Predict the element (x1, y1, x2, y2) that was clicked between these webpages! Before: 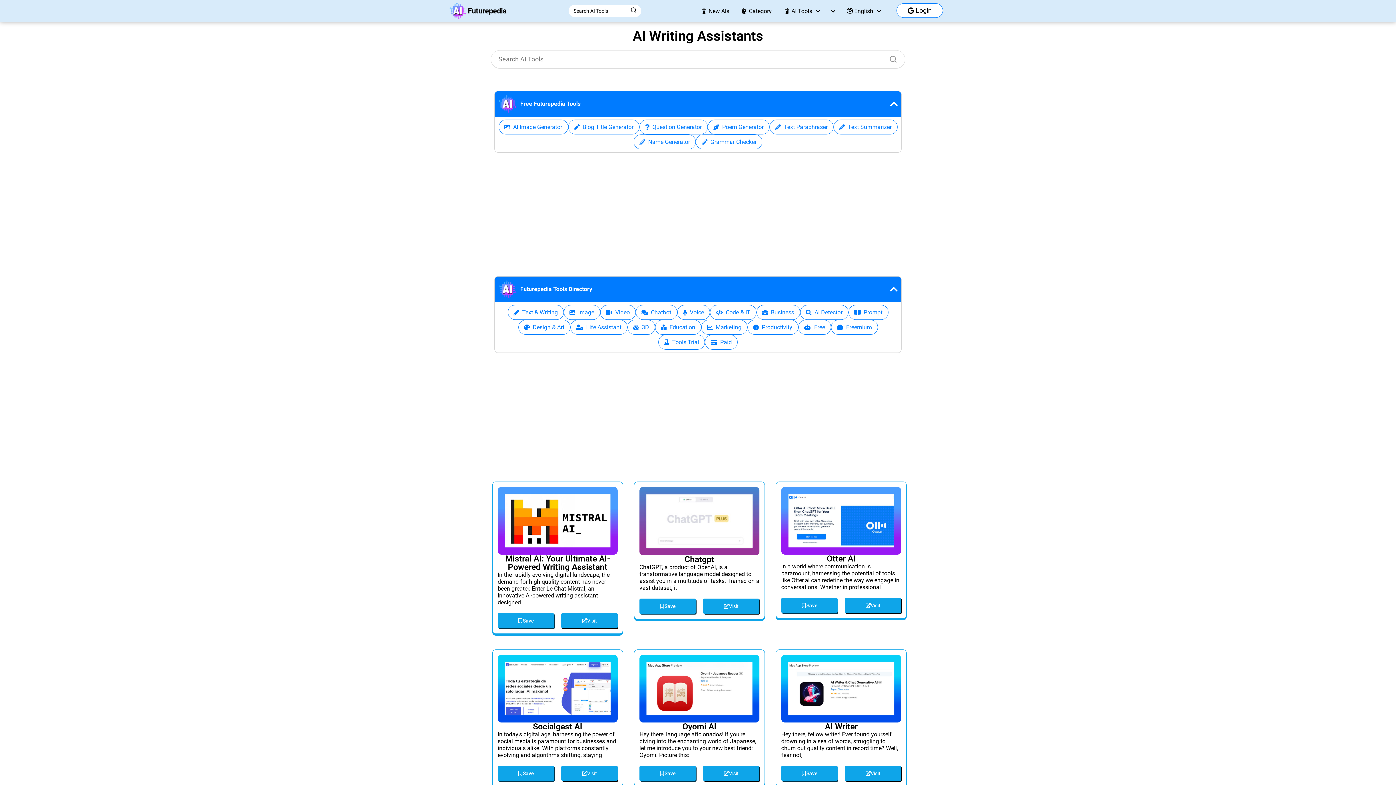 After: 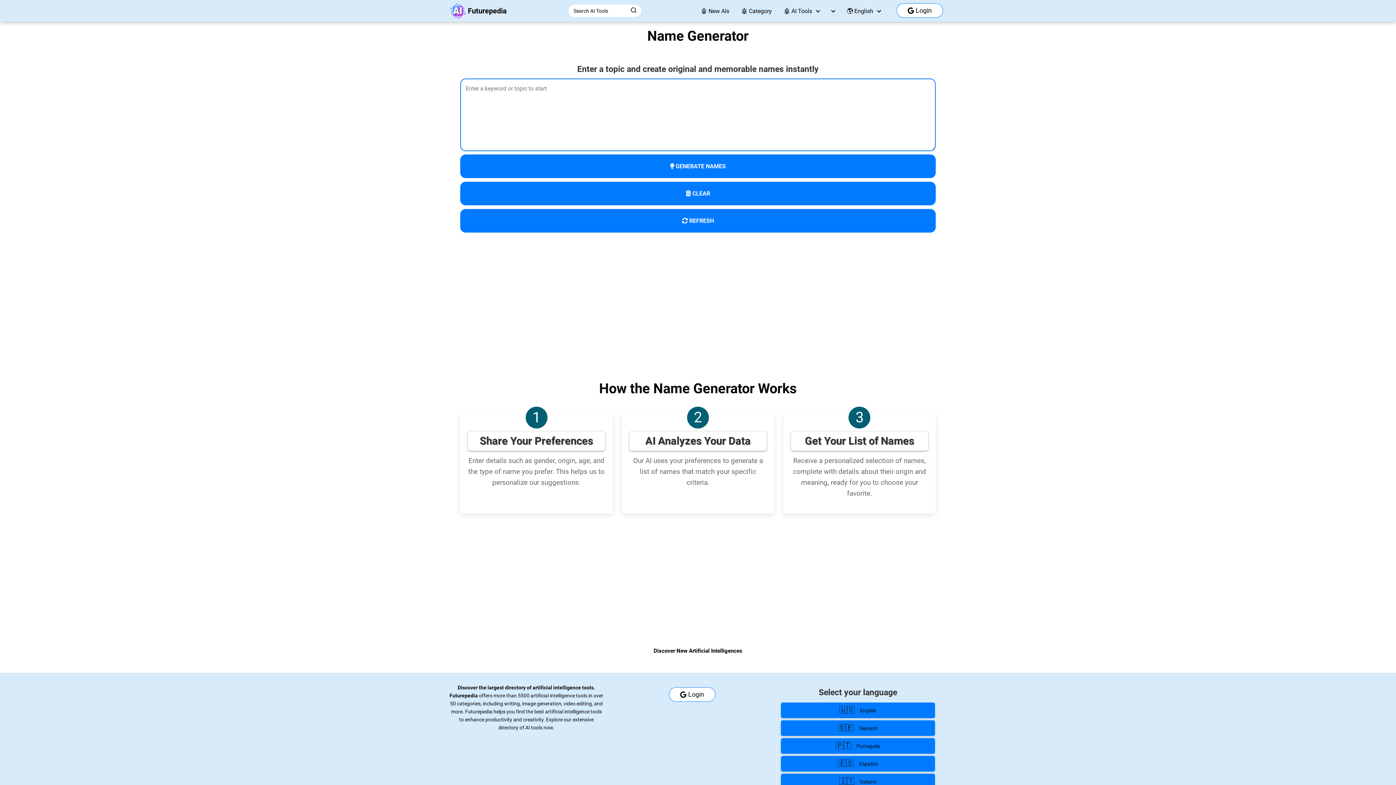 Action: label: Name Generator bbox: (633, 134, 696, 149)